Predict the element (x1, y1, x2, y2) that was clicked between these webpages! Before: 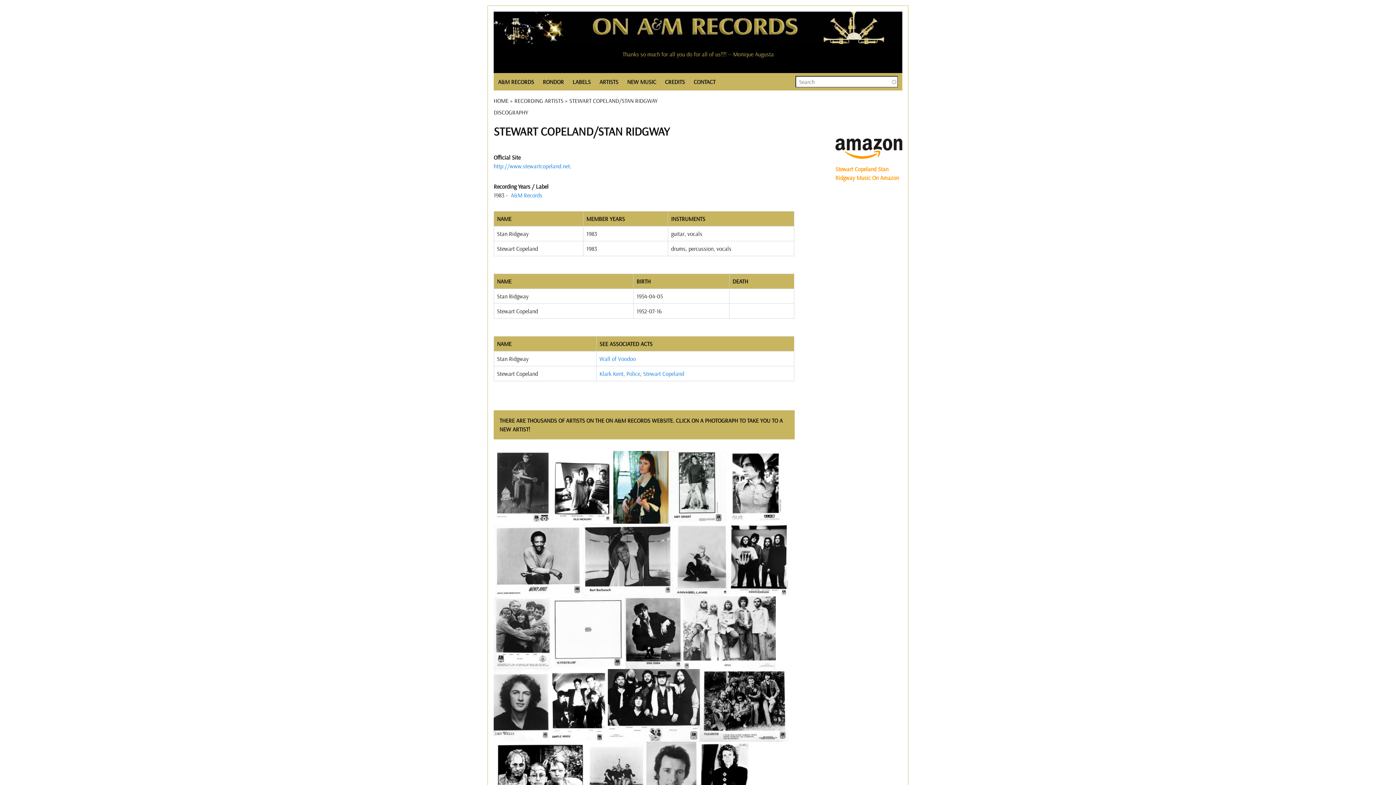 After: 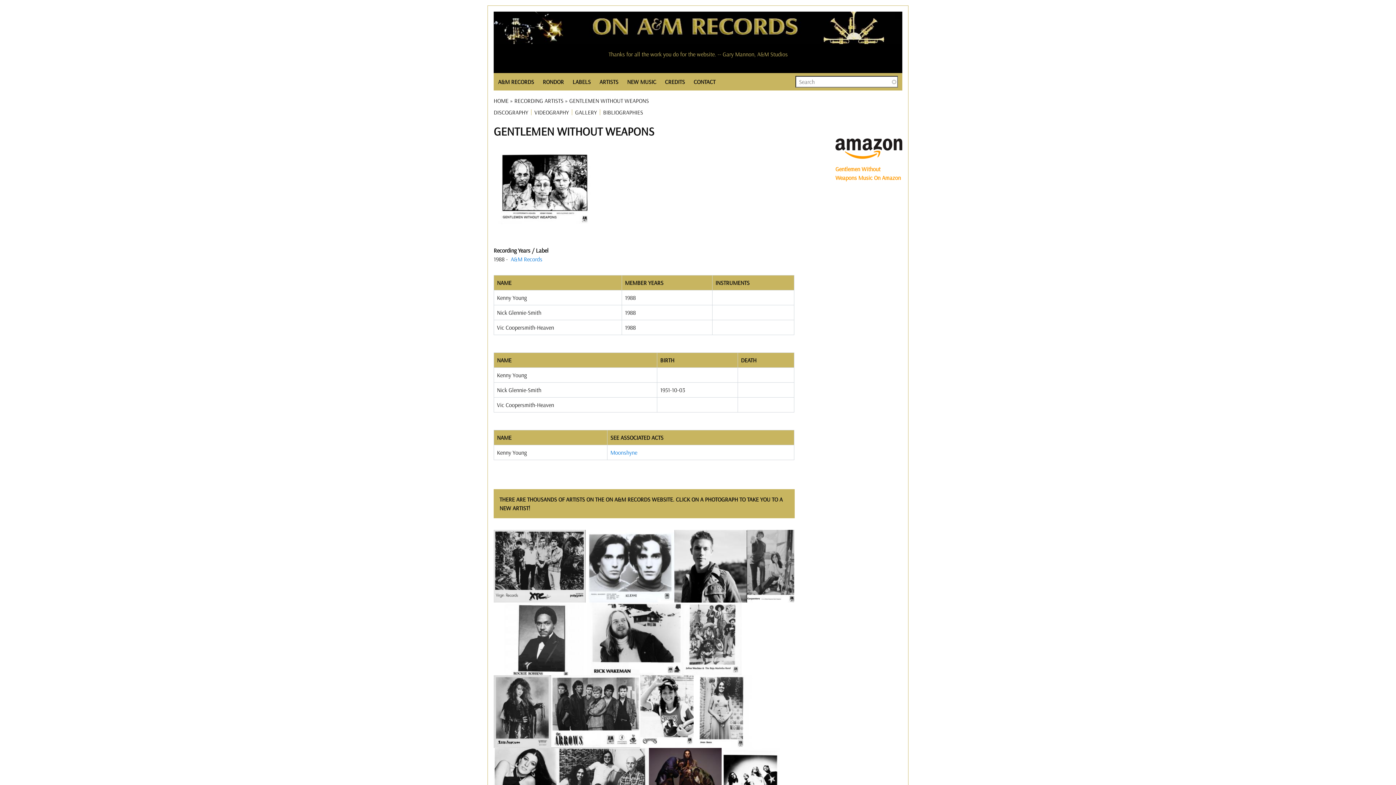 Action: bbox: (493, 774, 587, 781)